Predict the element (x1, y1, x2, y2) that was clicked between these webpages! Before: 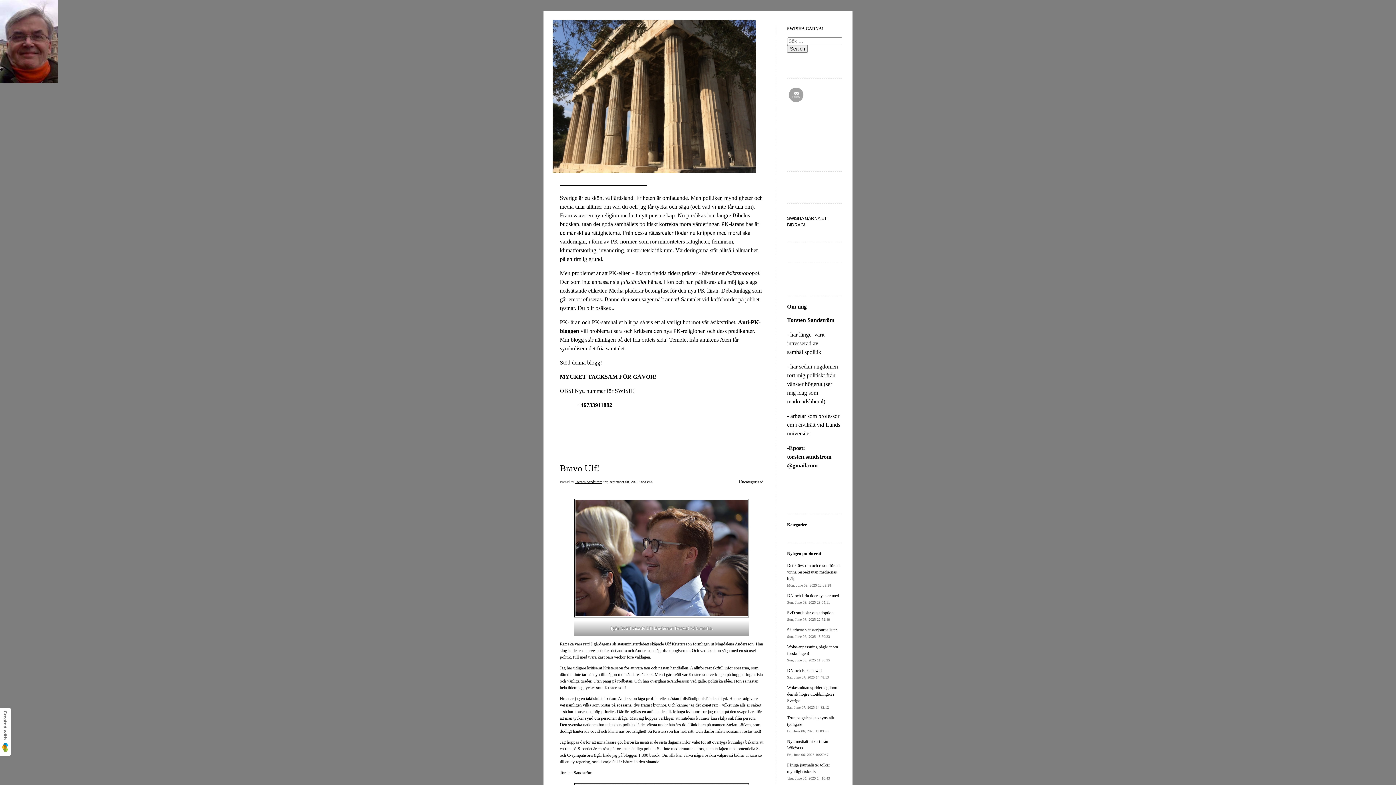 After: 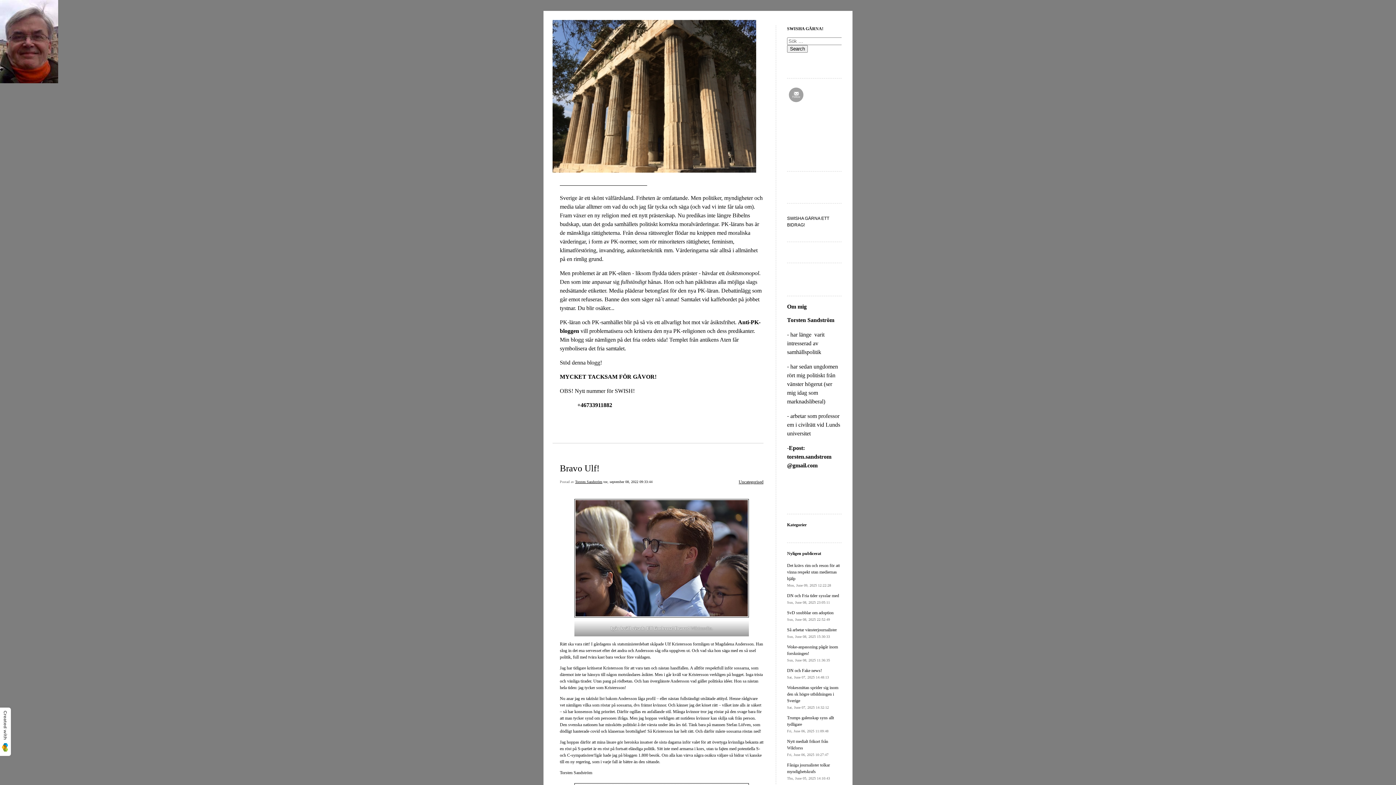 Action: bbox: (789, 87, 803, 102)